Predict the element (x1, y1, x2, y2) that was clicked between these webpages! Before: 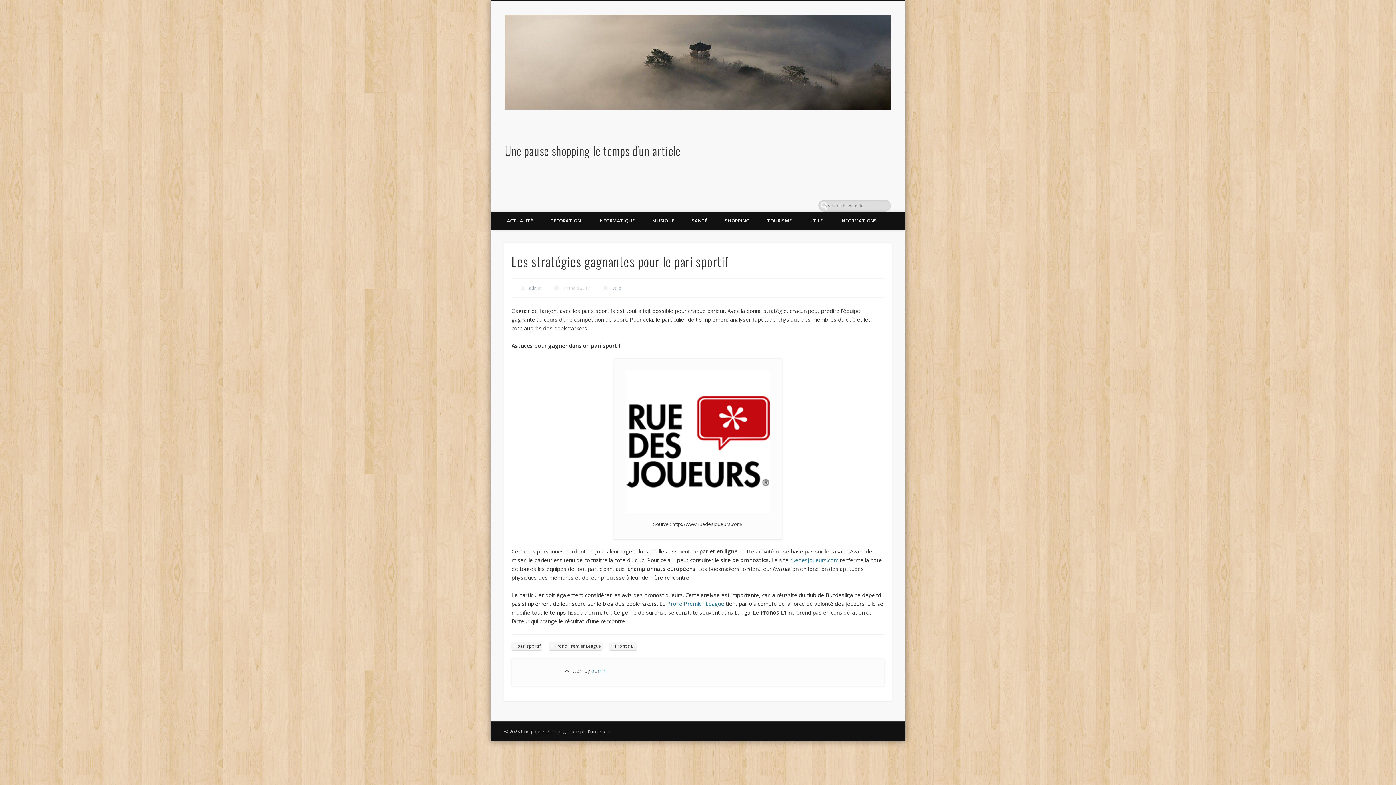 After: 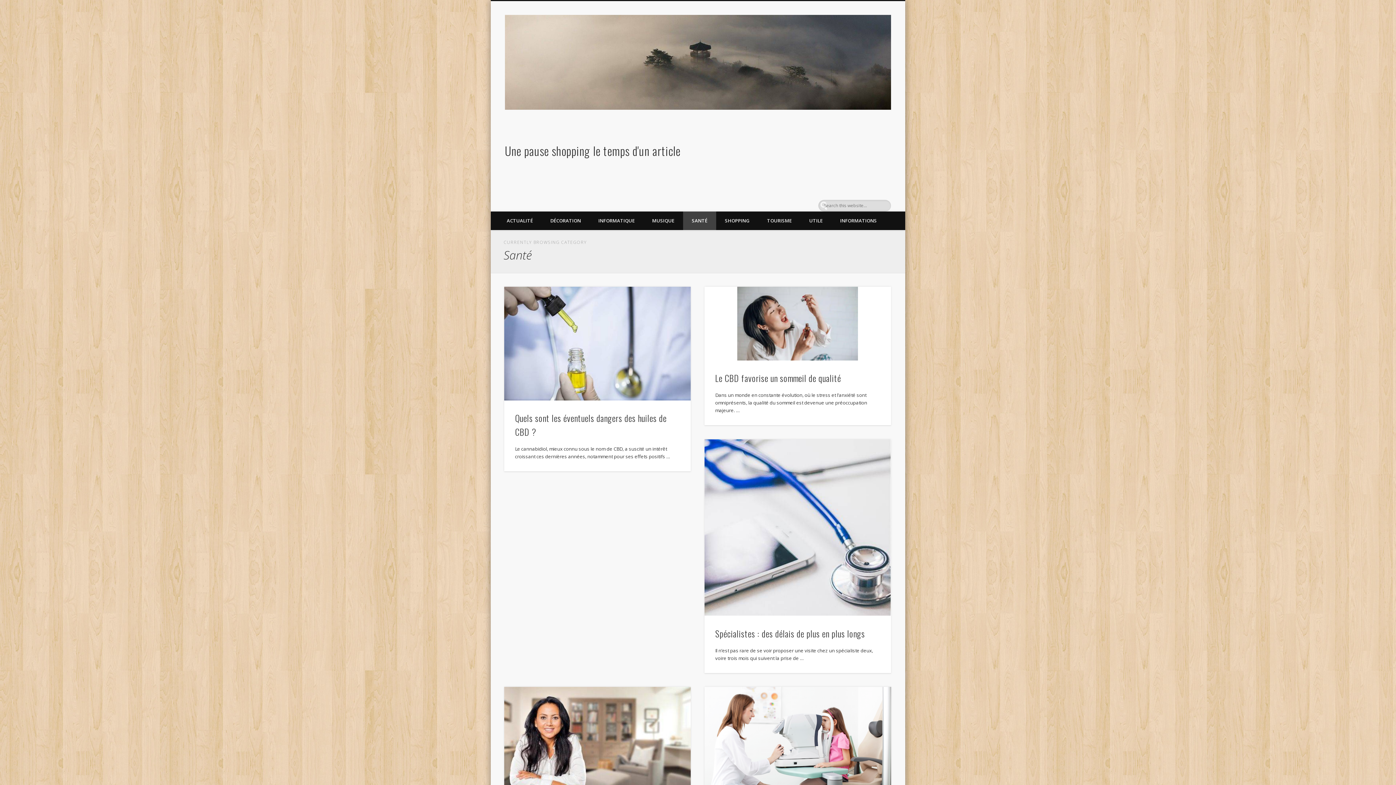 Action: bbox: (683, 211, 716, 230) label: SANTÉ